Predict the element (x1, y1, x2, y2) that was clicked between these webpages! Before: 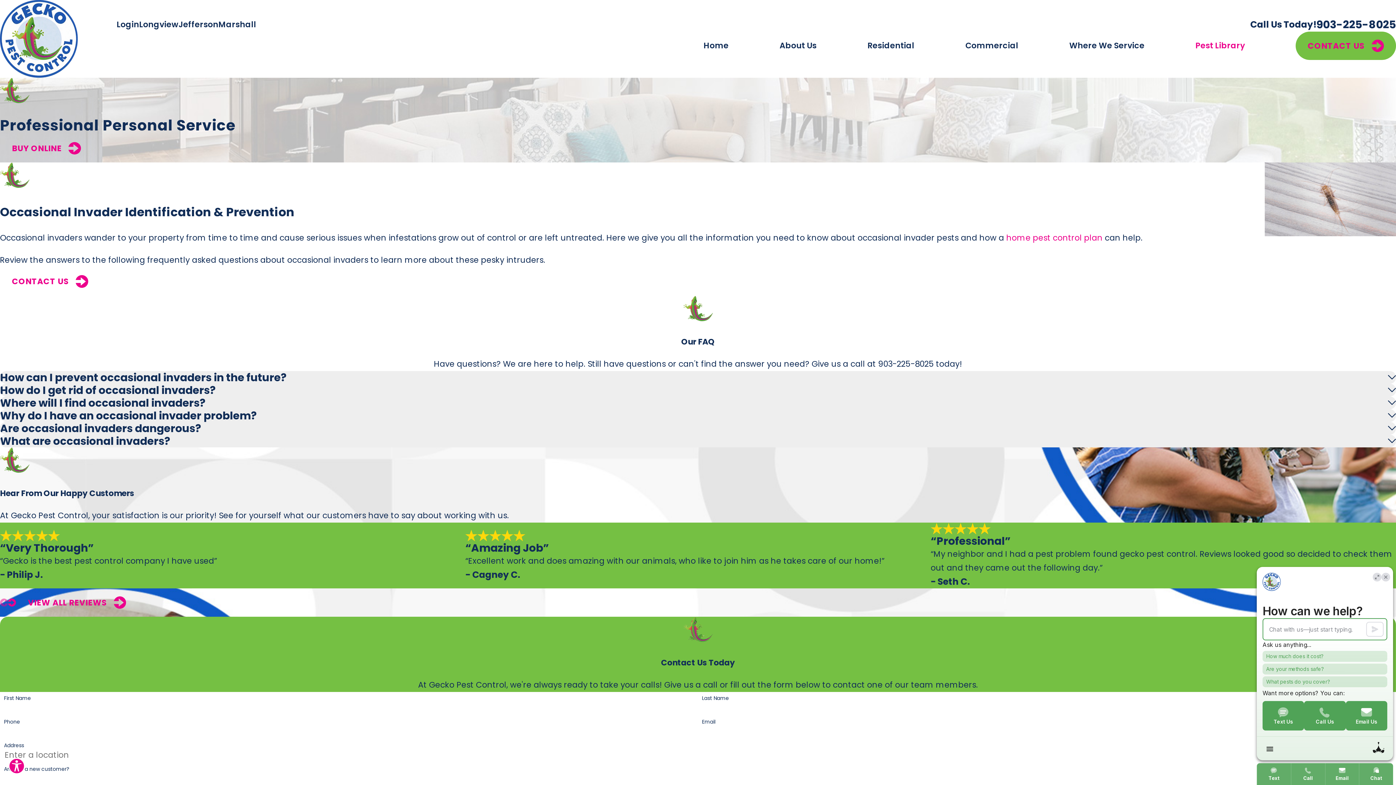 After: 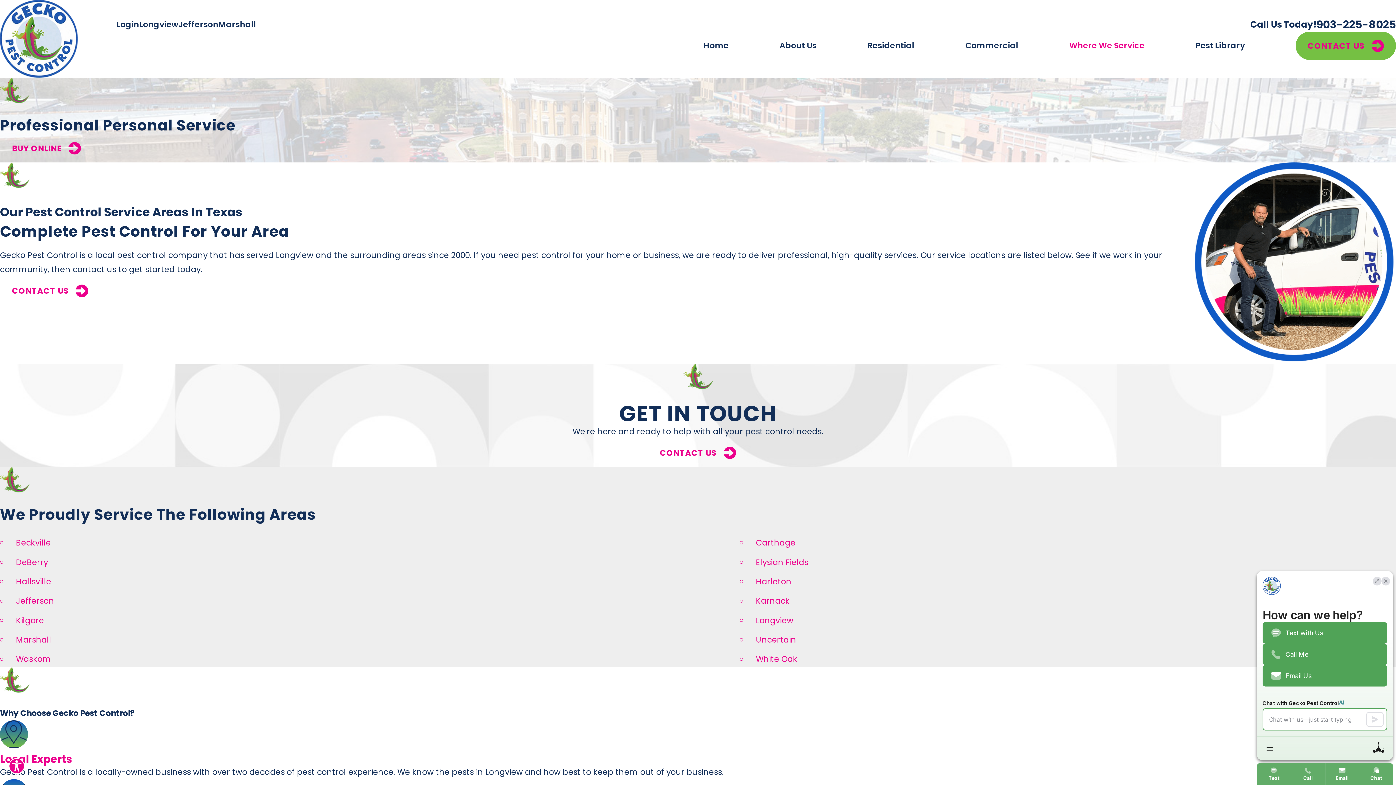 Action: bbox: (1069, 31, 1144, 60) label: Where We Service